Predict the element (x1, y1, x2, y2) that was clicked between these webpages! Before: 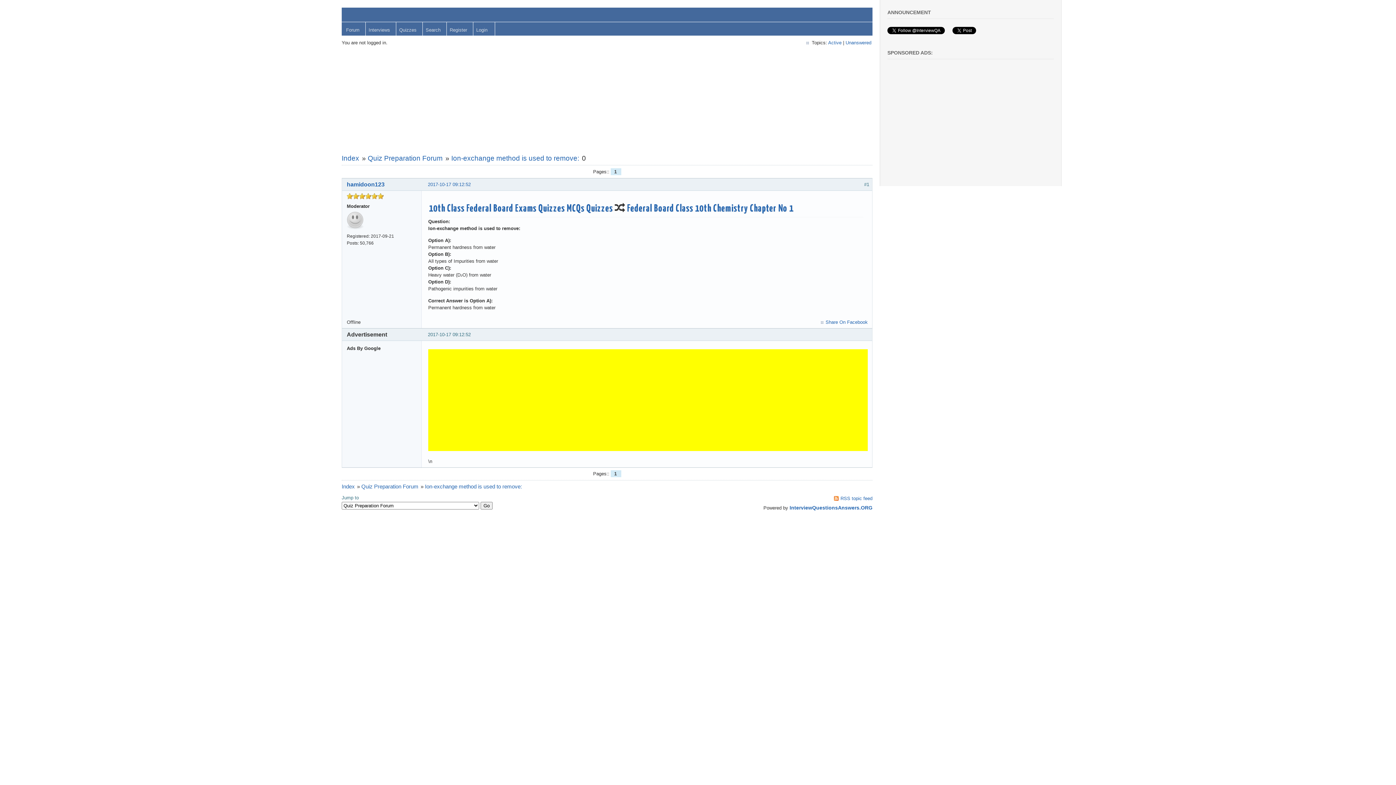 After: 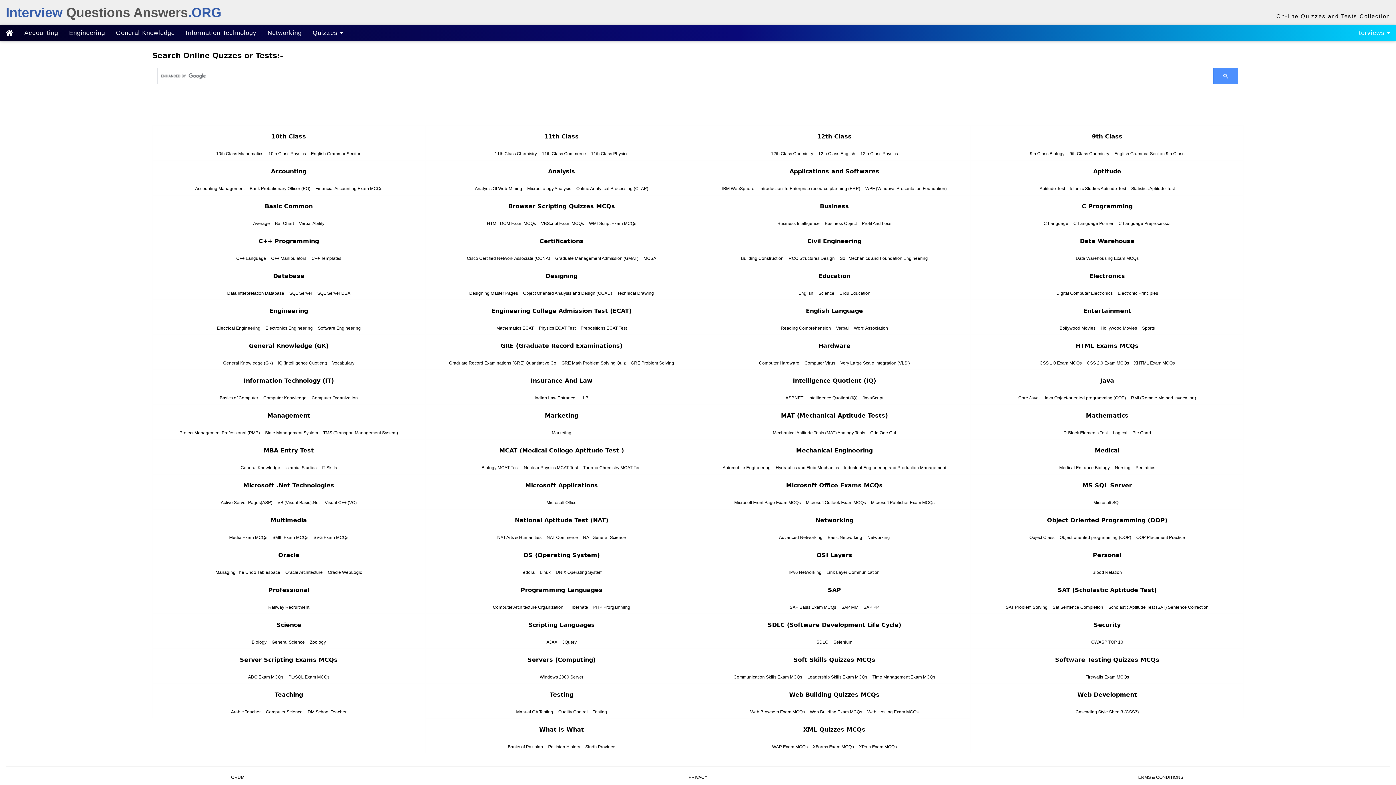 Action: label: 10th Class Federal Board Exams Quizzes MCQs Quizzes bbox: (429, 203, 613, 213)